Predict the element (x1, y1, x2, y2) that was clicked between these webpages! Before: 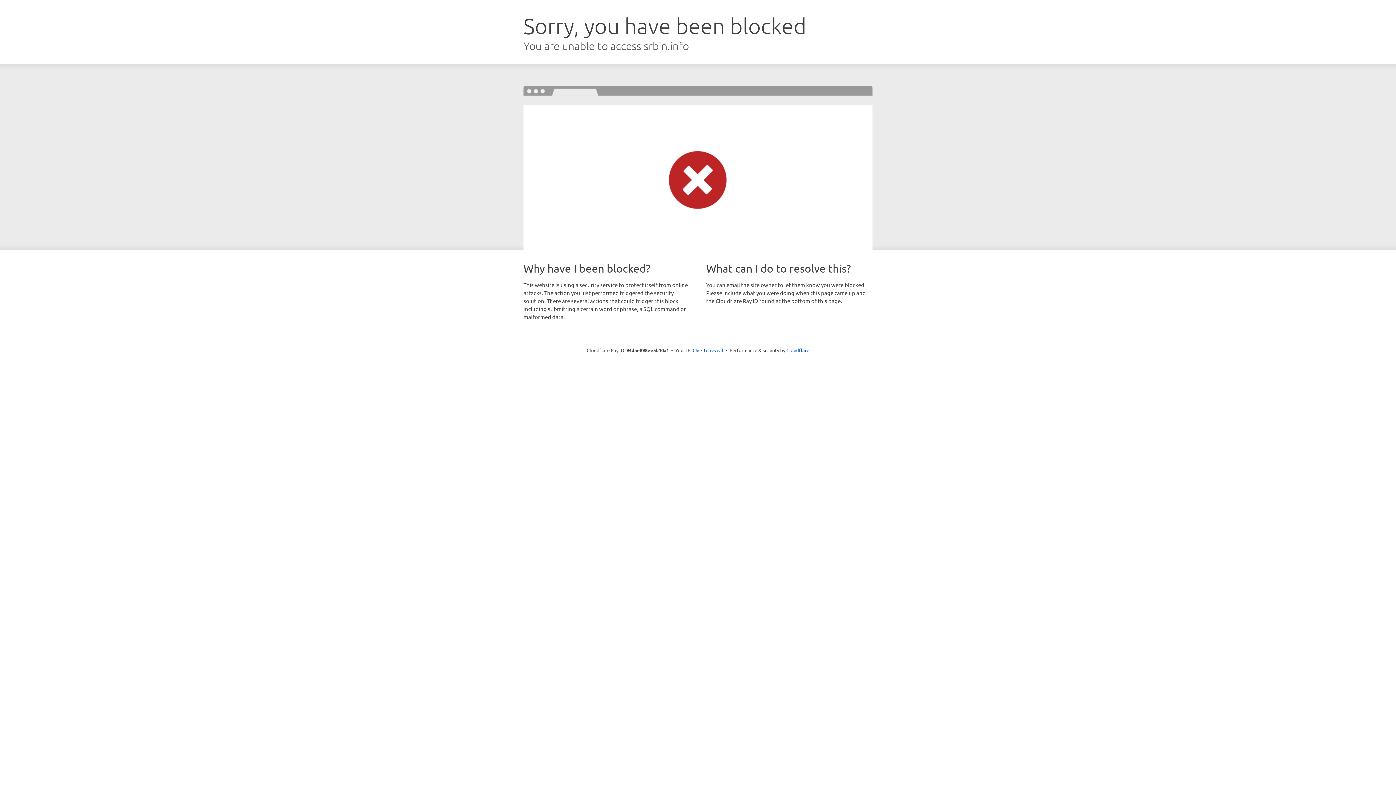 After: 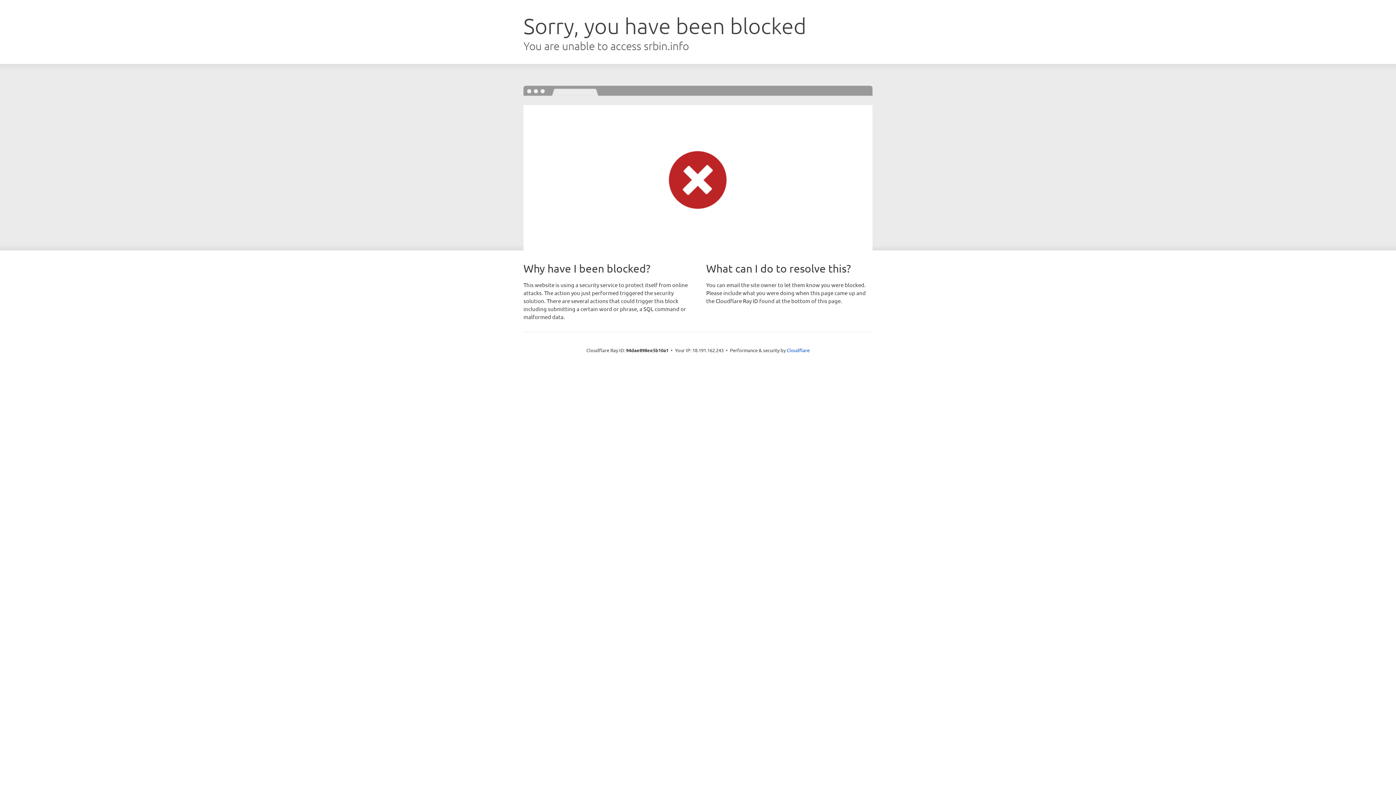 Action: label: Click to reveal bbox: (692, 346, 723, 353)